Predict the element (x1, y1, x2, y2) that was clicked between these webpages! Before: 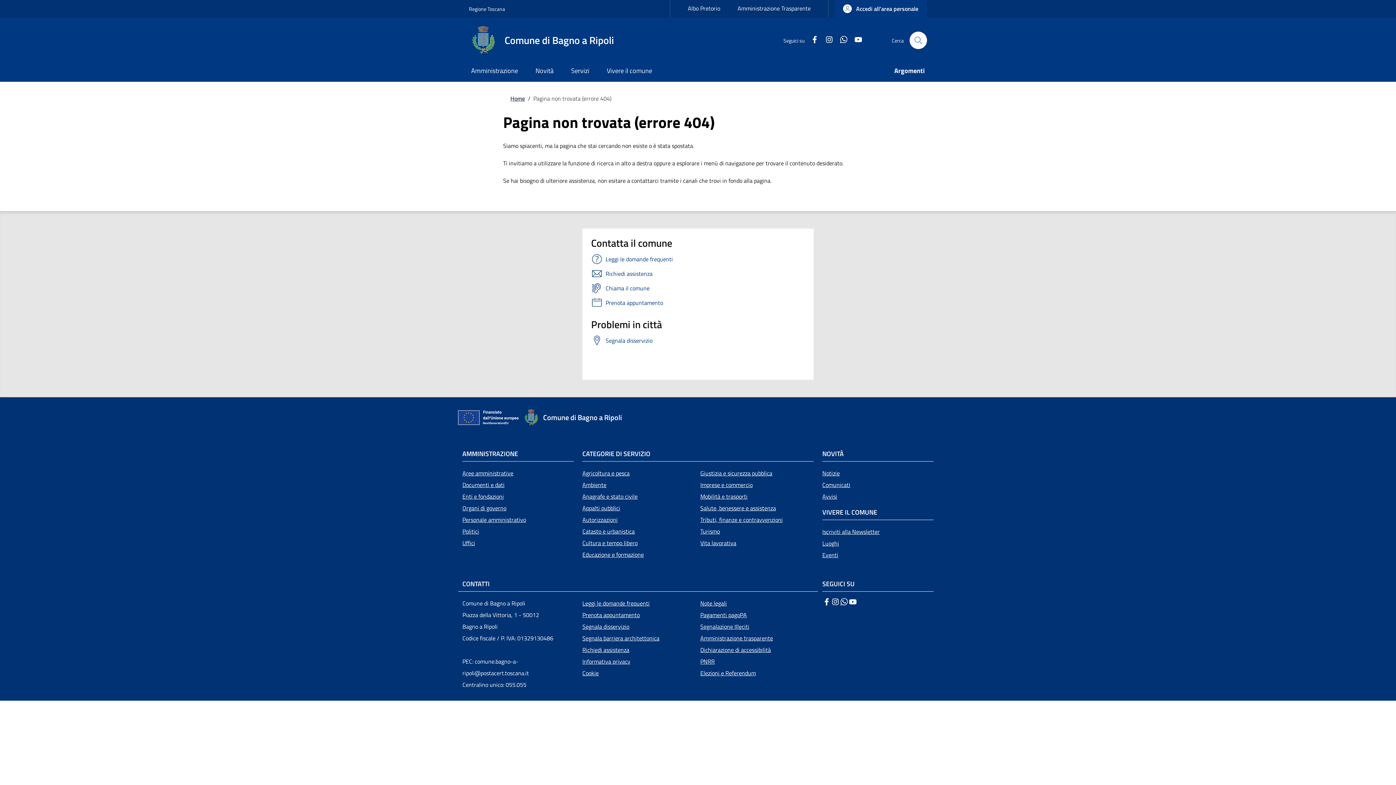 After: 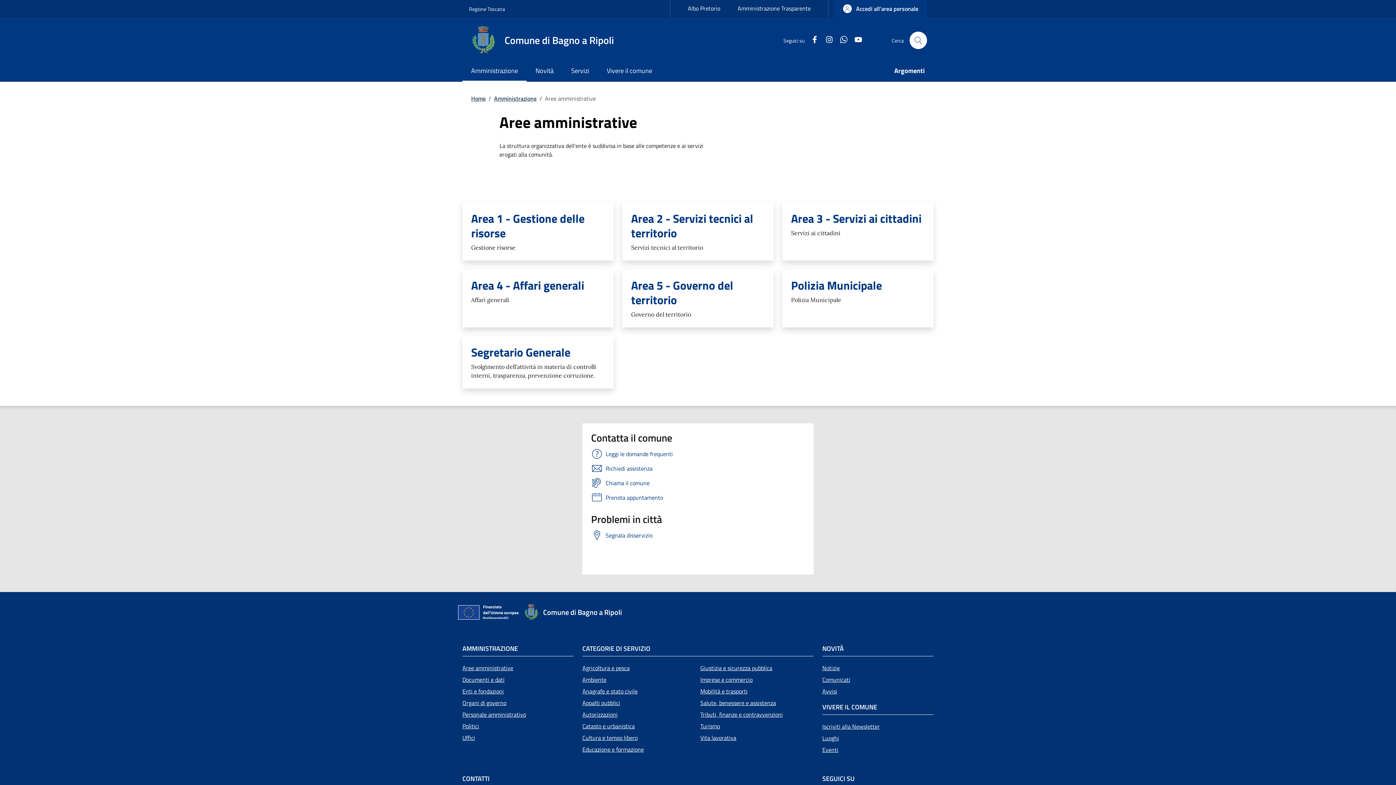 Action: bbox: (462, 467, 573, 479) label: Aree amministrative